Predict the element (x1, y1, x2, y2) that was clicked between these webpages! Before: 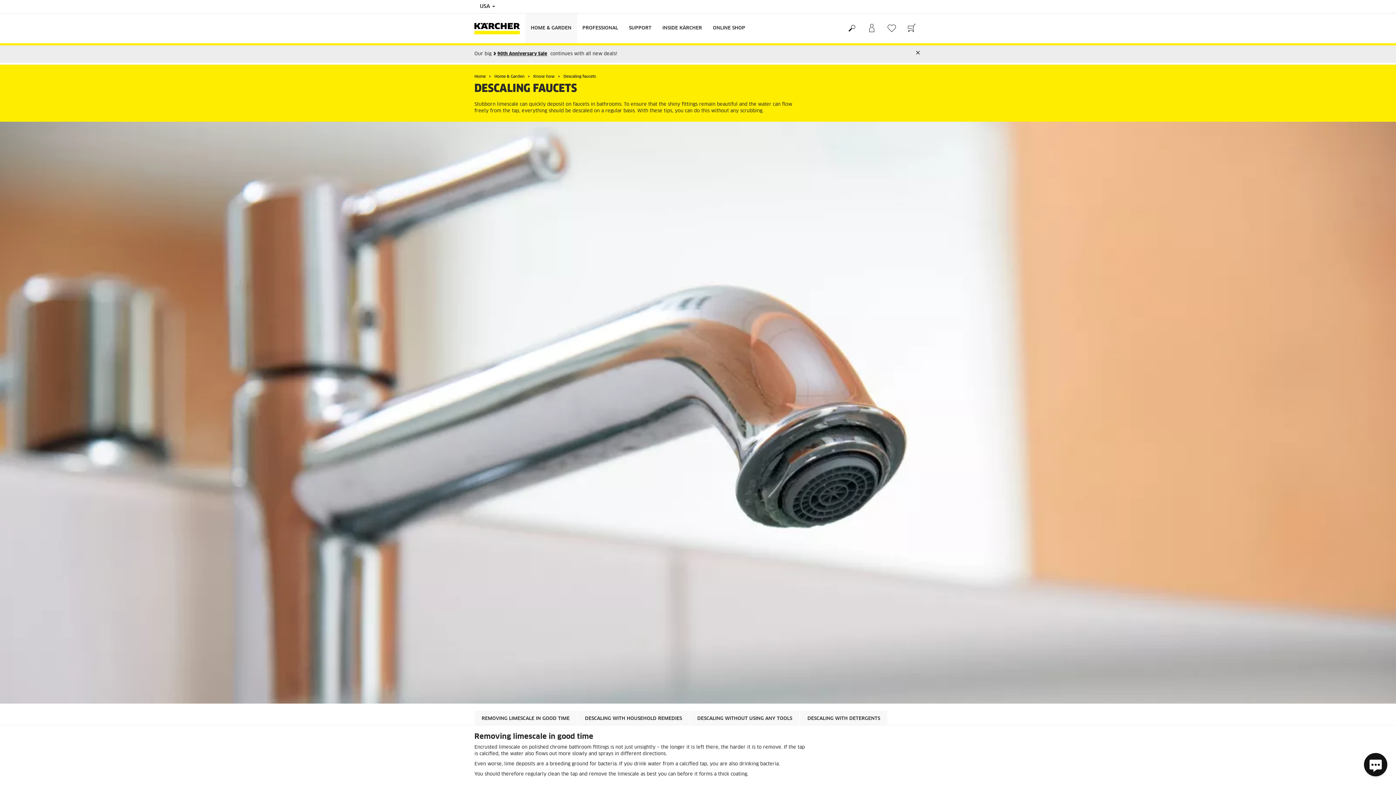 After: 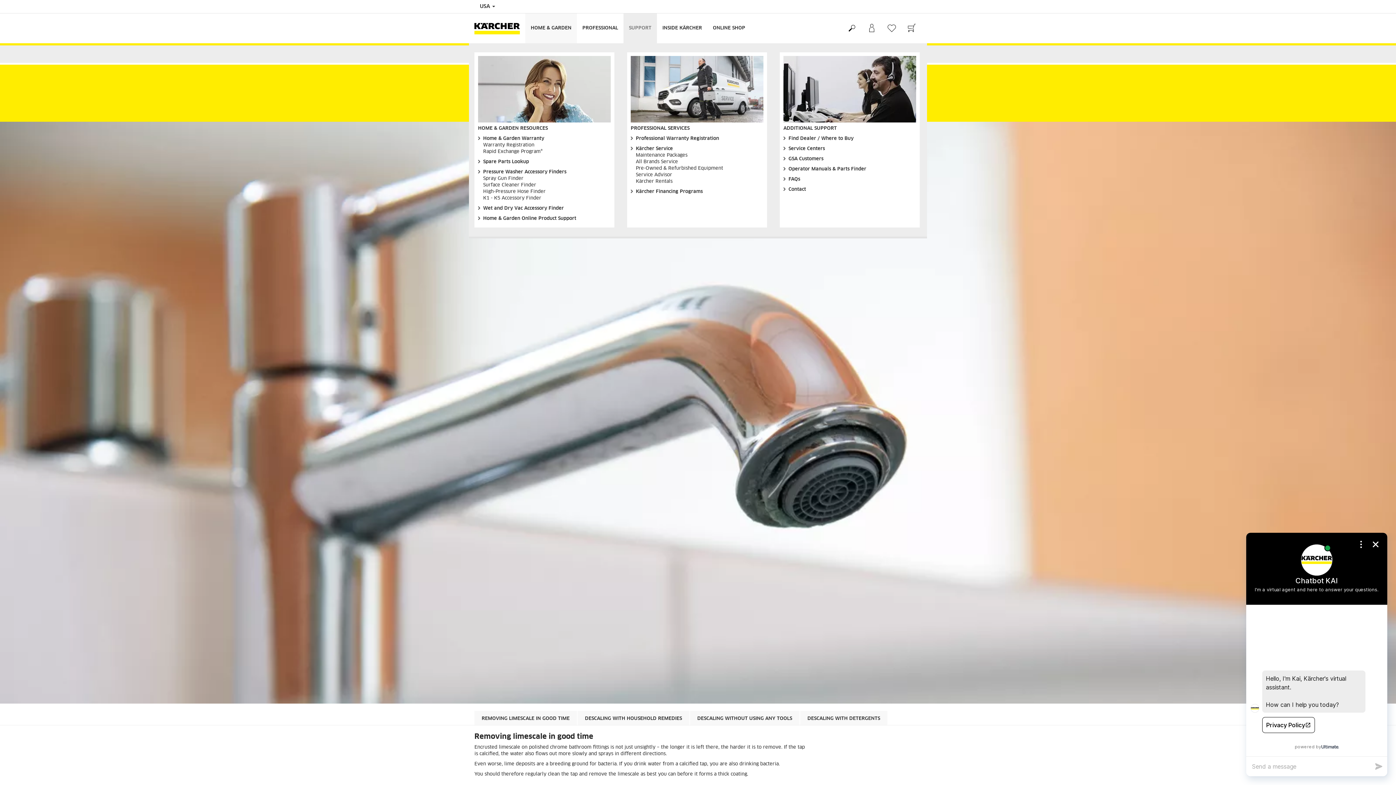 Action: label: SUPPORT bbox: (623, 13, 657, 43)